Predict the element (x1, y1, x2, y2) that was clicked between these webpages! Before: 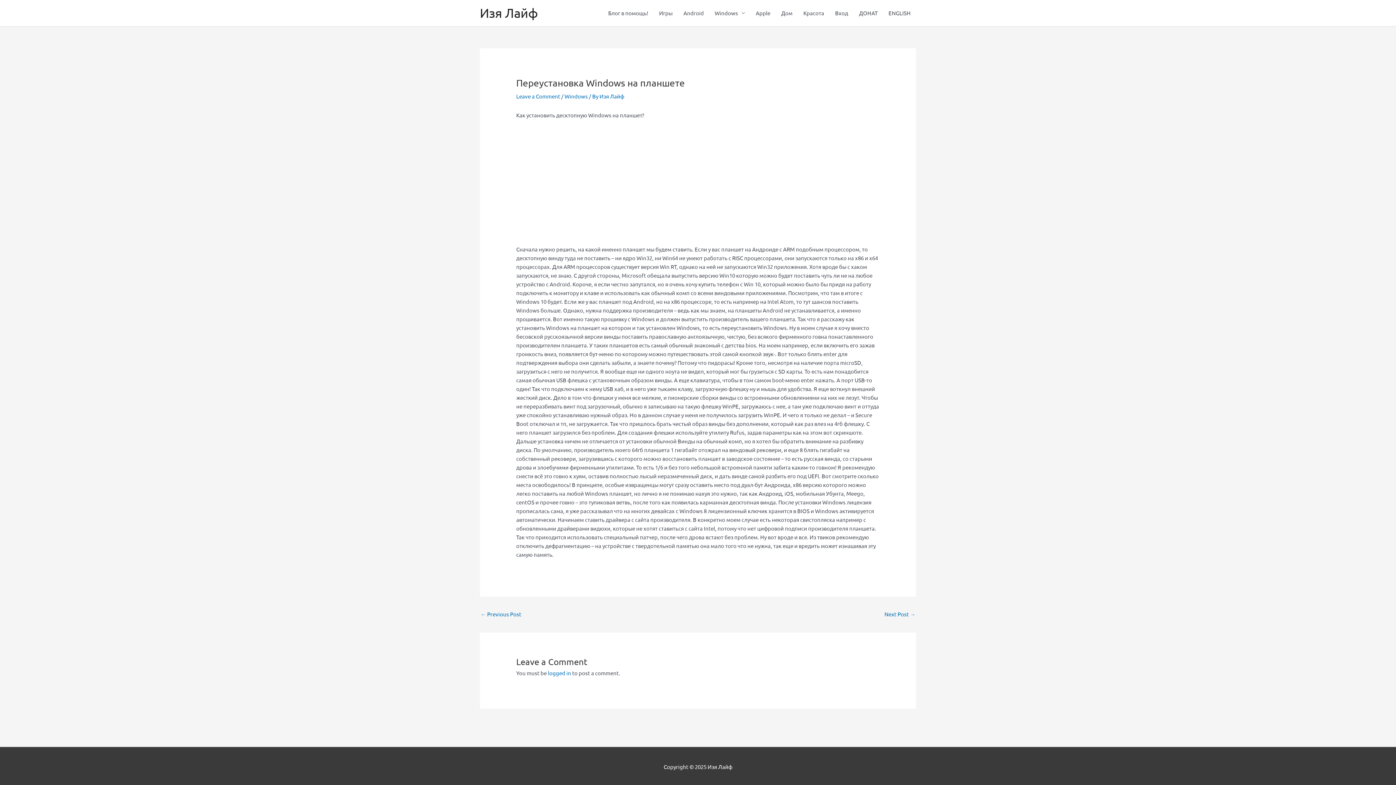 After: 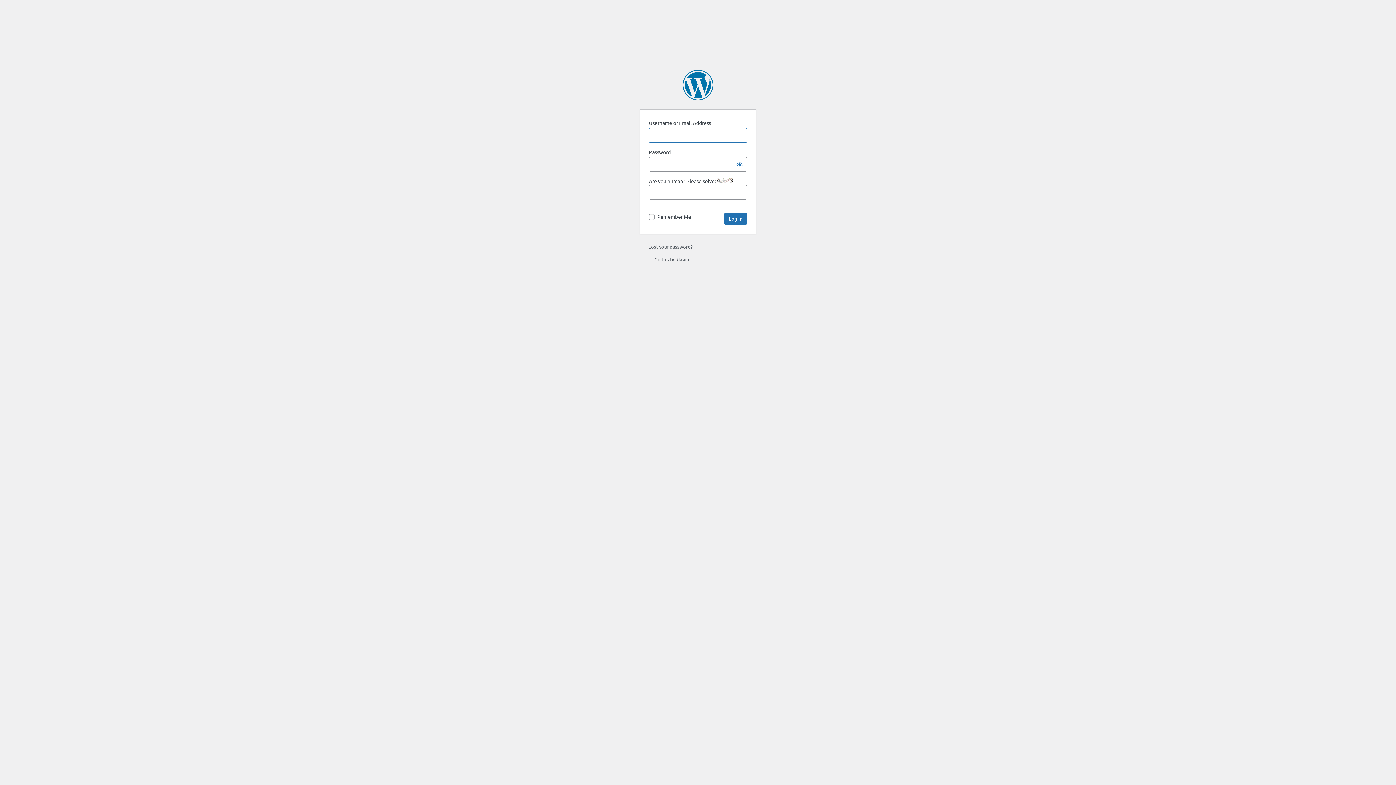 Action: label: Вход bbox: (829, 0, 853, 26)